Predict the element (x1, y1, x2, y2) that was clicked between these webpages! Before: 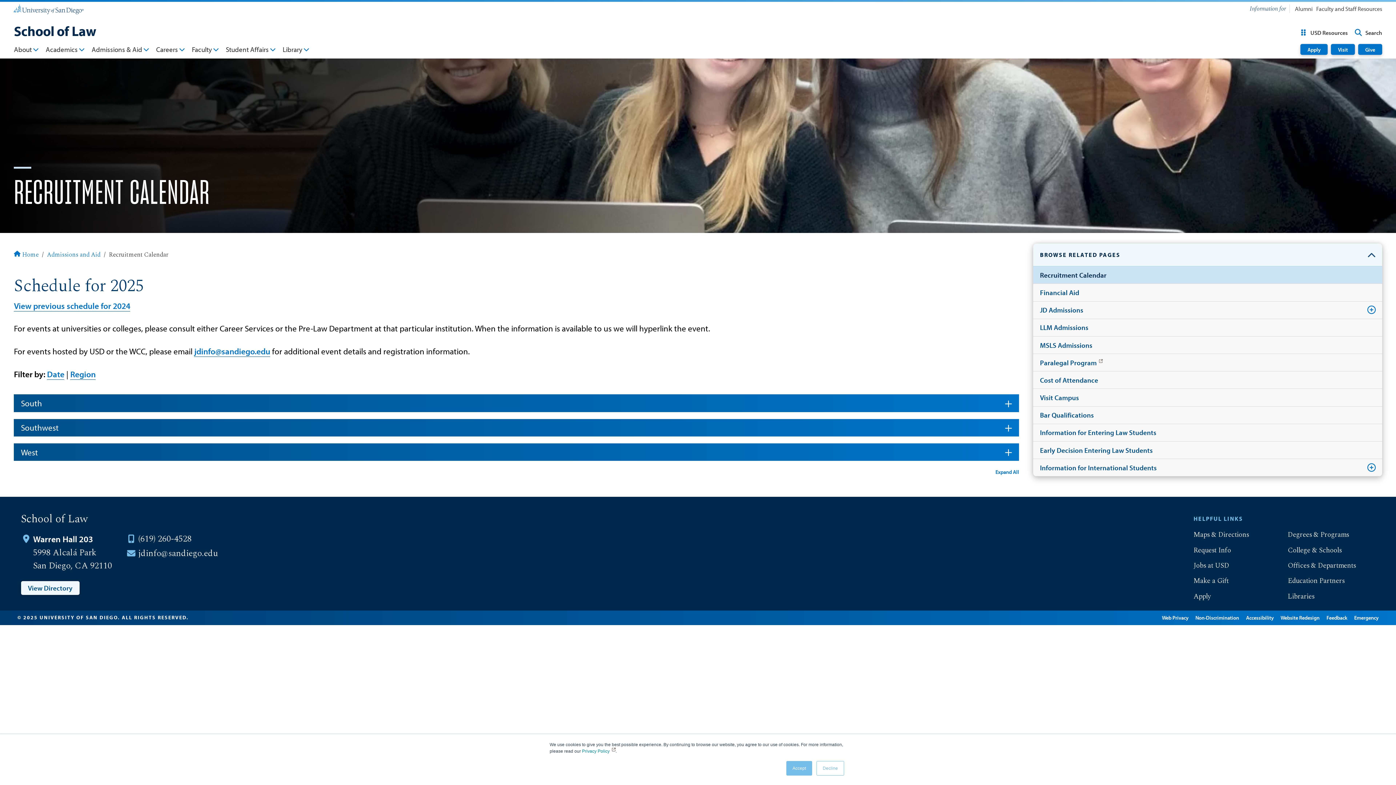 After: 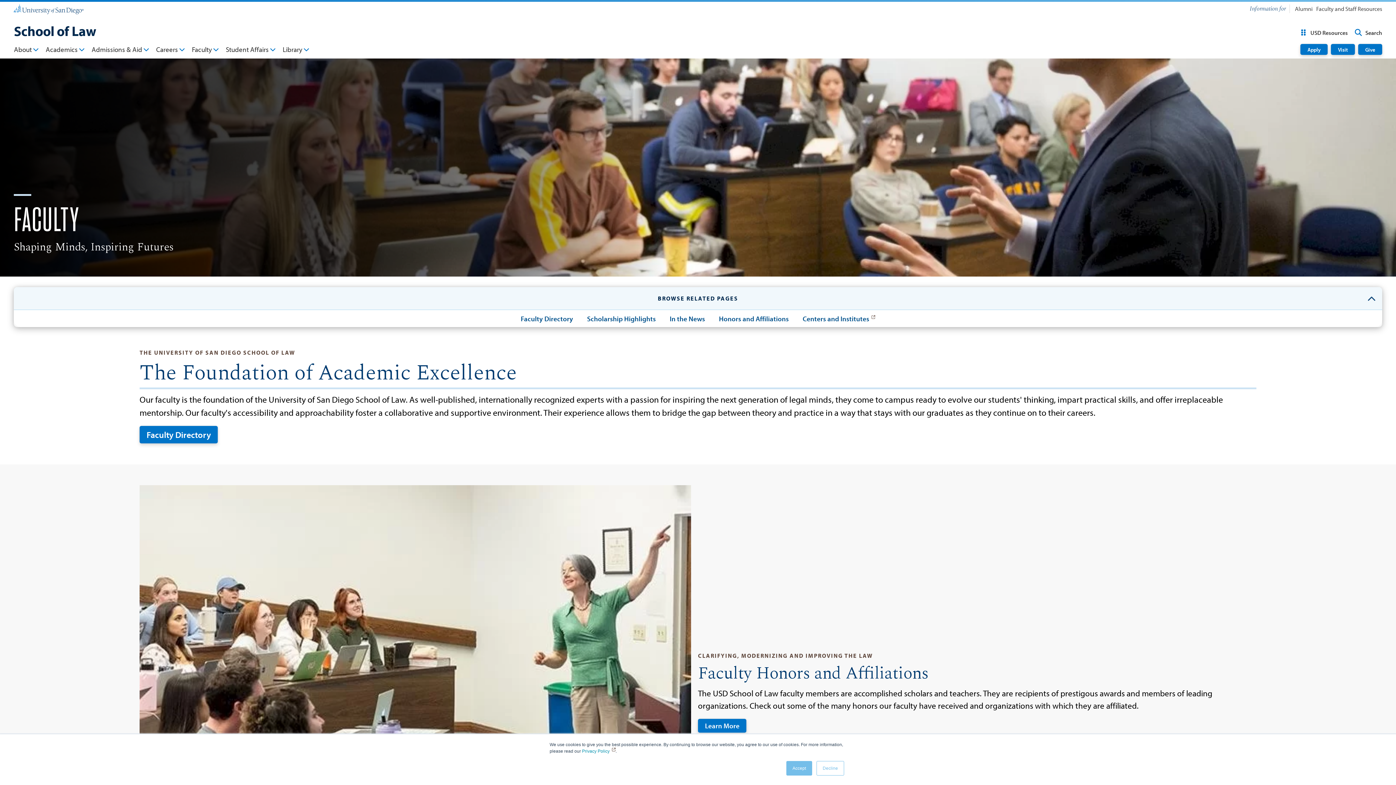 Action: bbox: (191, 44, 218, 56) label: Faculty